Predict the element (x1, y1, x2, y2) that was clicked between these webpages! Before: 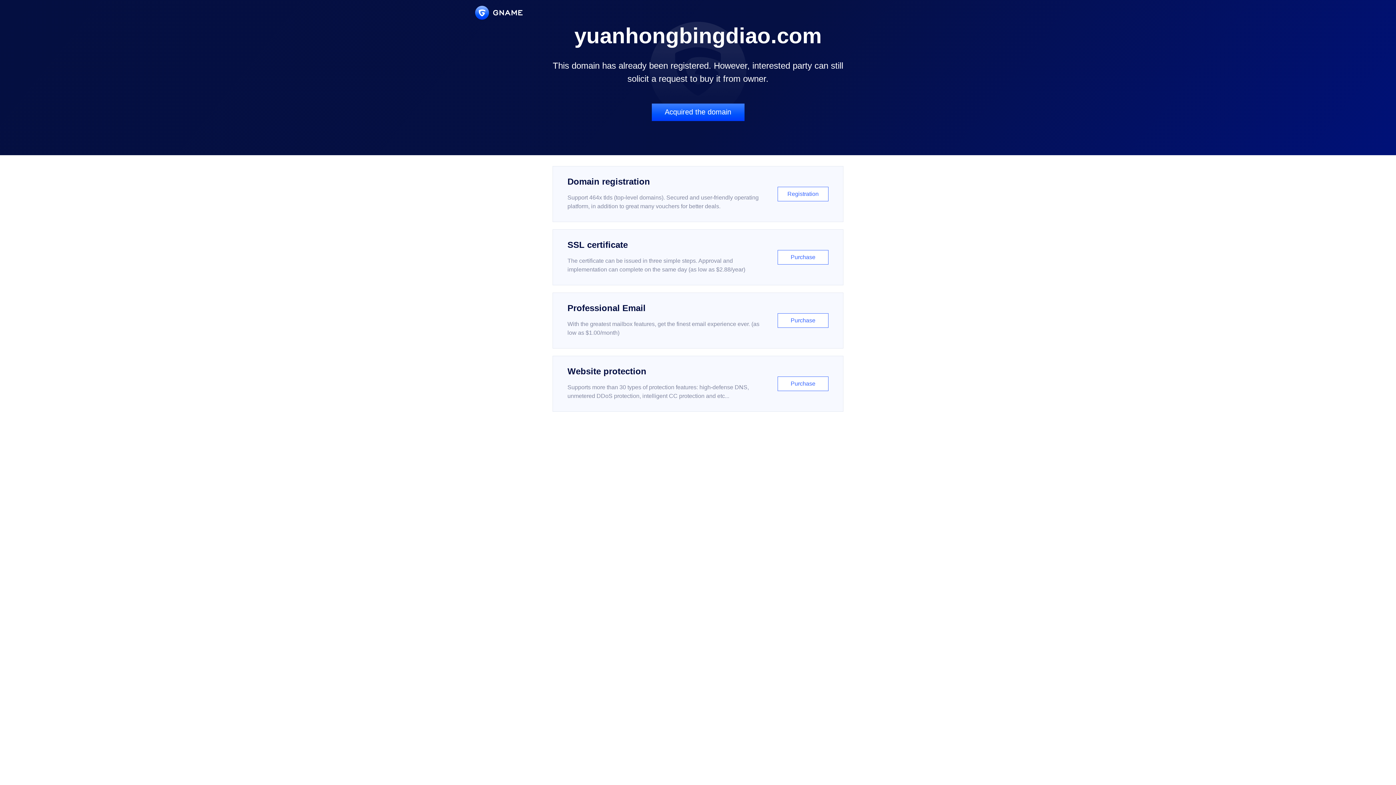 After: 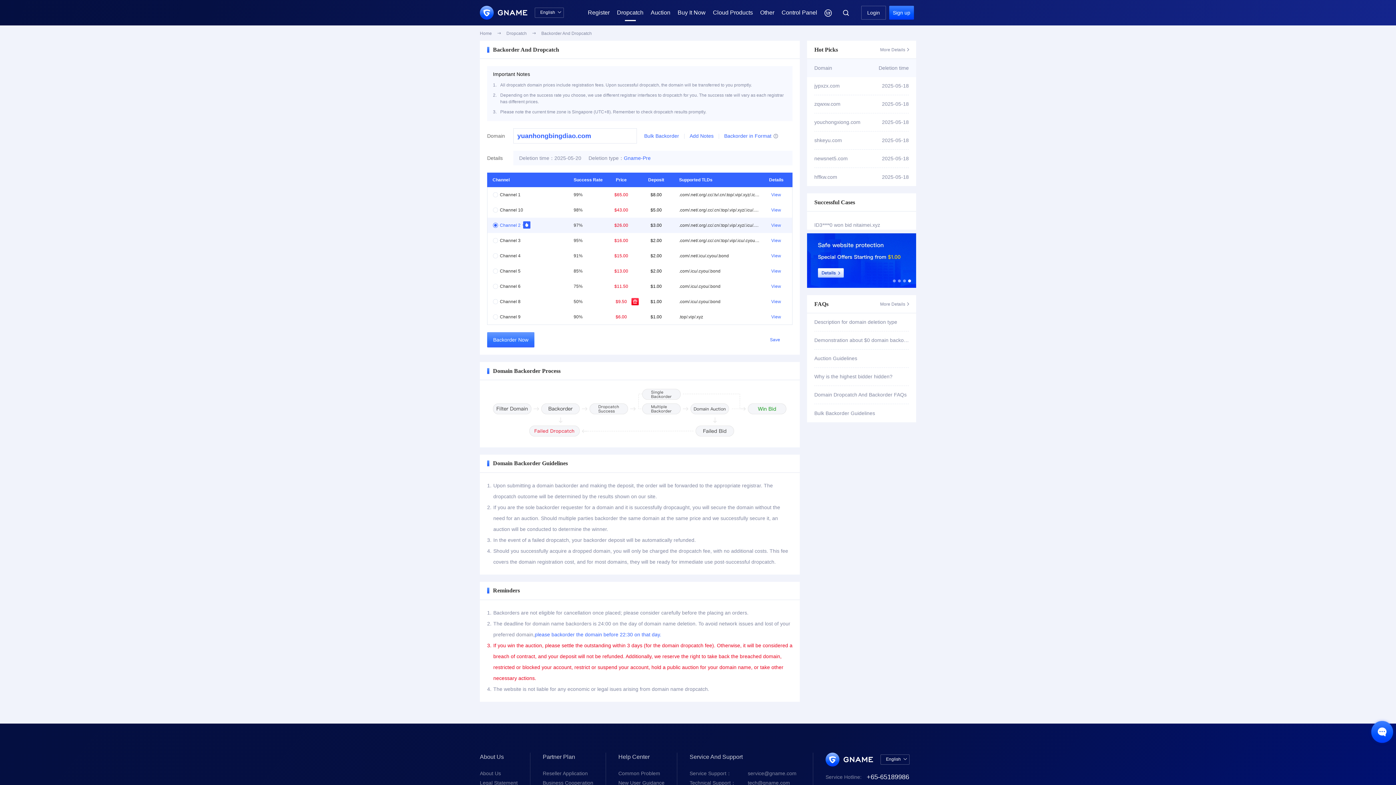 Action: label: Acquired the domain bbox: (651, 103, 744, 121)